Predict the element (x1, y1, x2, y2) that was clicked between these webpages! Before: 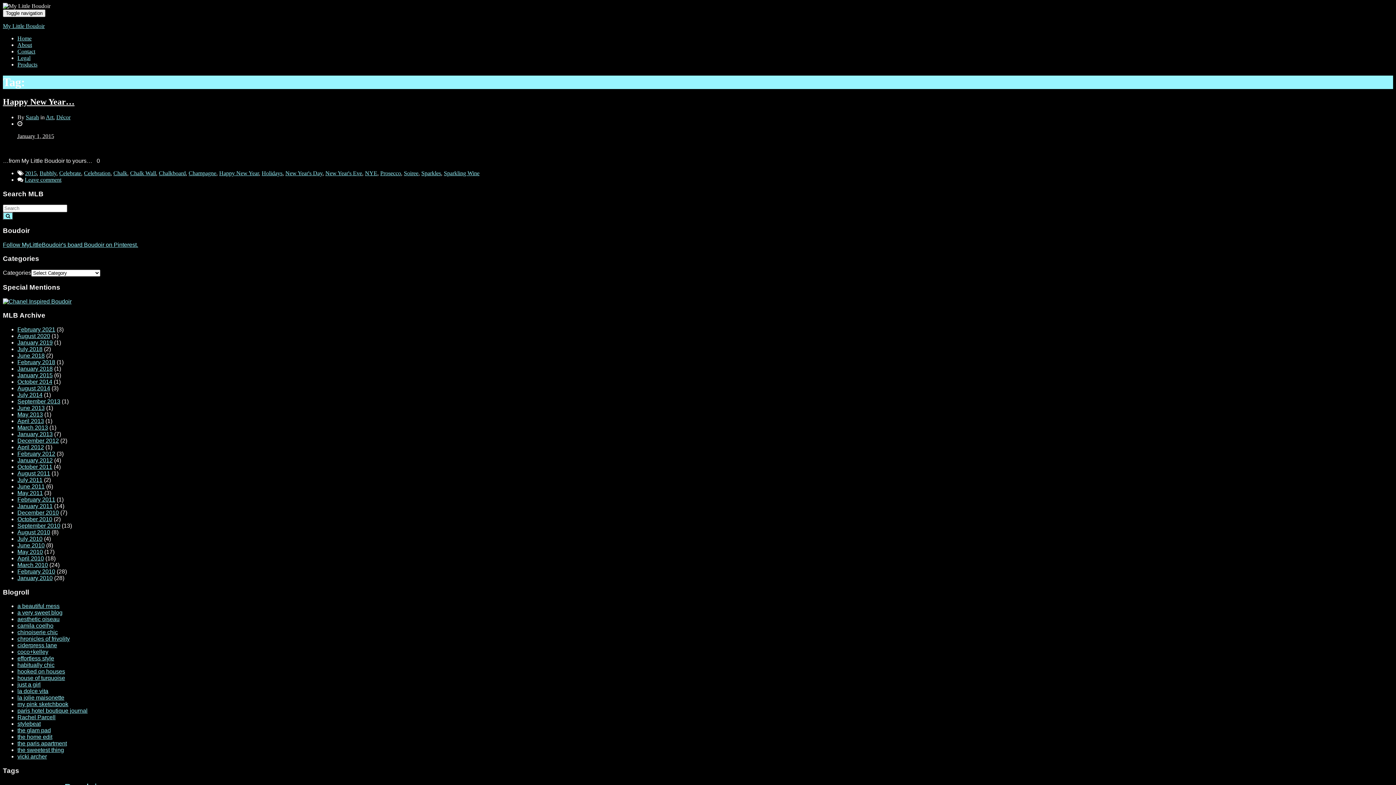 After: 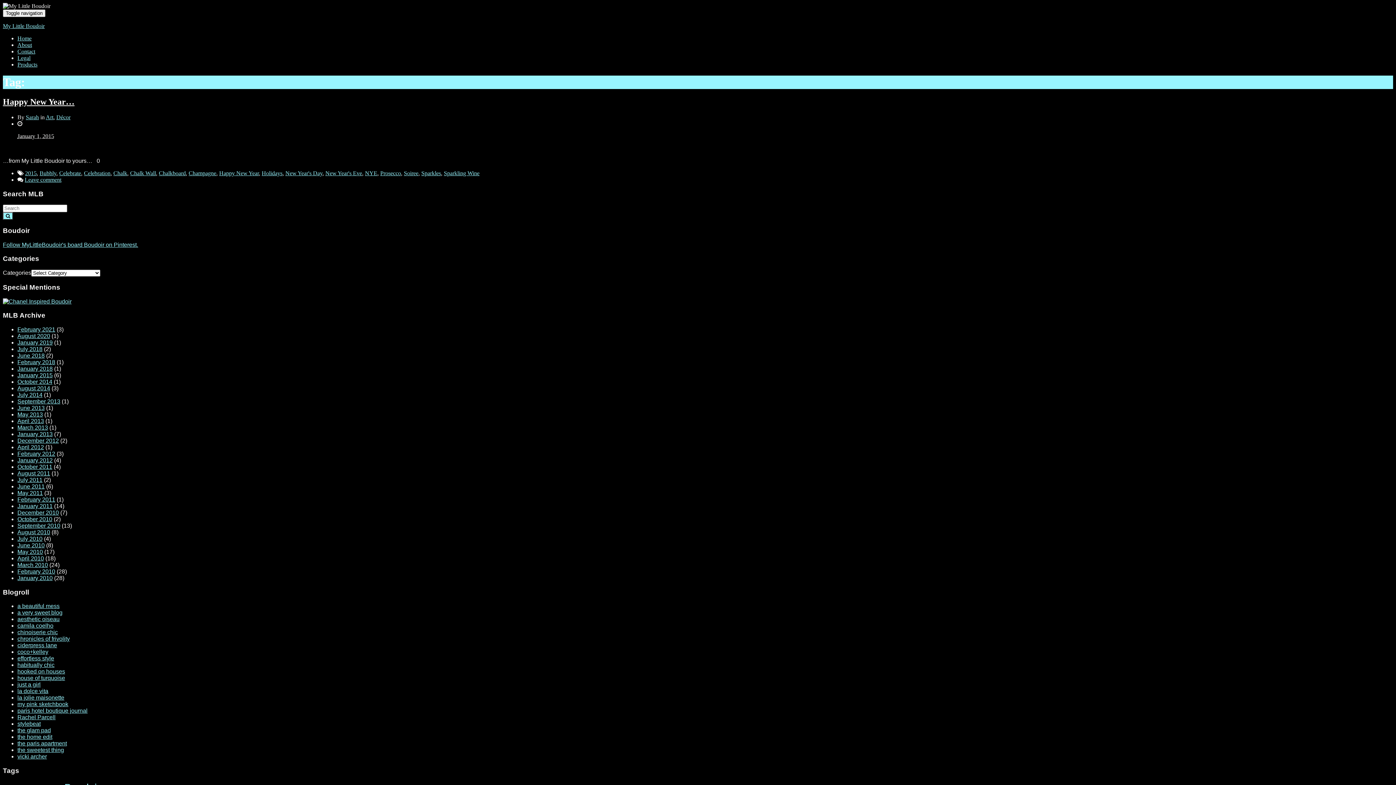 Action: bbox: (17, 681, 40, 688) label: just a girl